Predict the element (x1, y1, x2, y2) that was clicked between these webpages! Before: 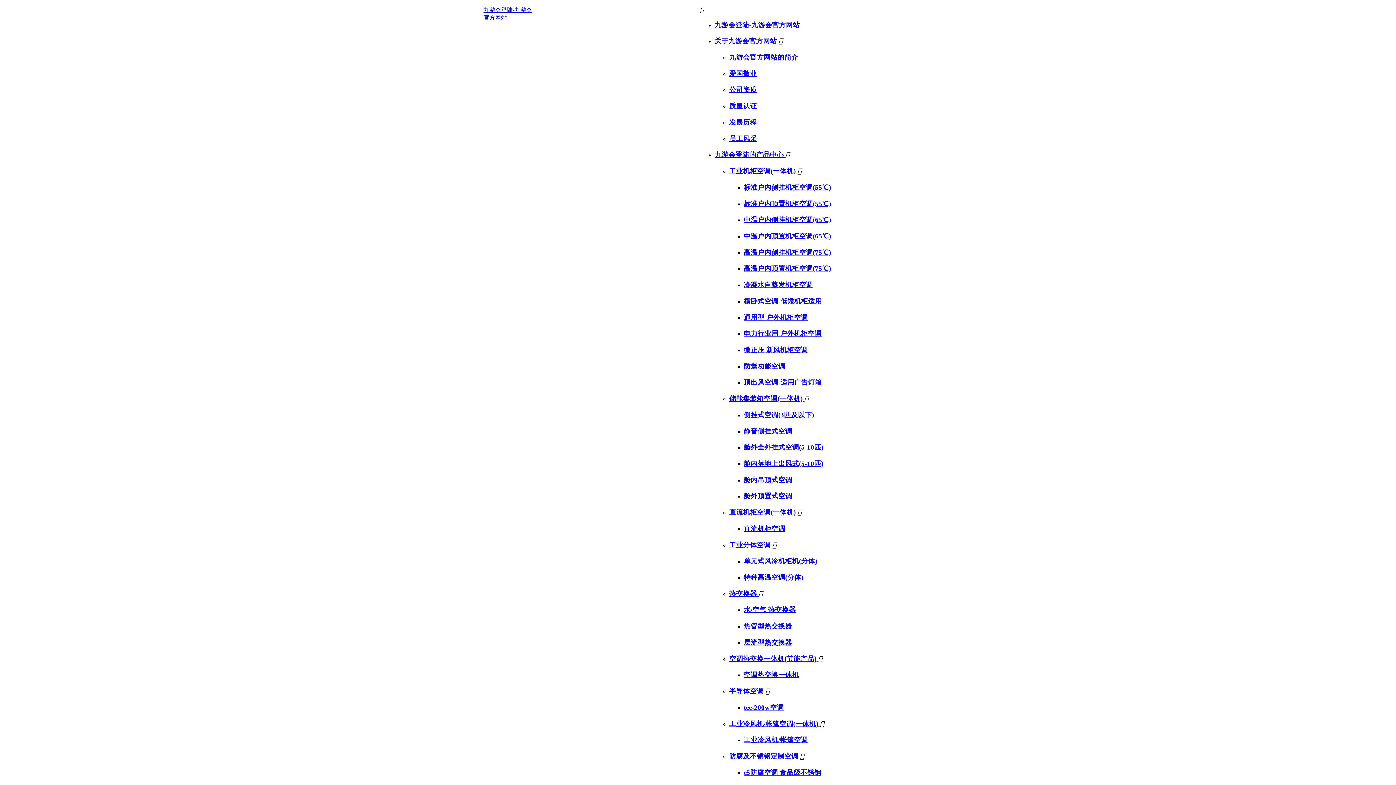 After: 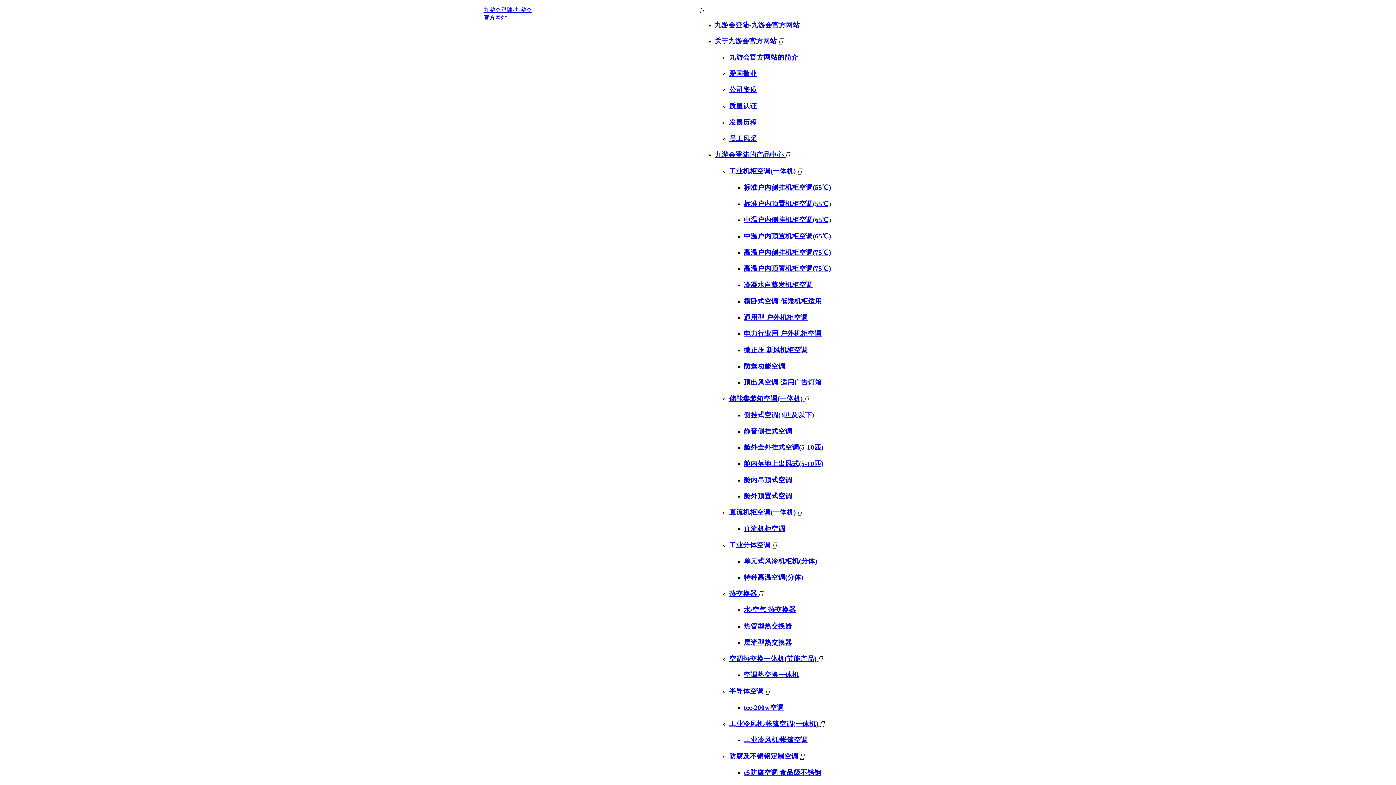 Action: label: 水/空气 热交换器 bbox: (743, 606, 795, 613)